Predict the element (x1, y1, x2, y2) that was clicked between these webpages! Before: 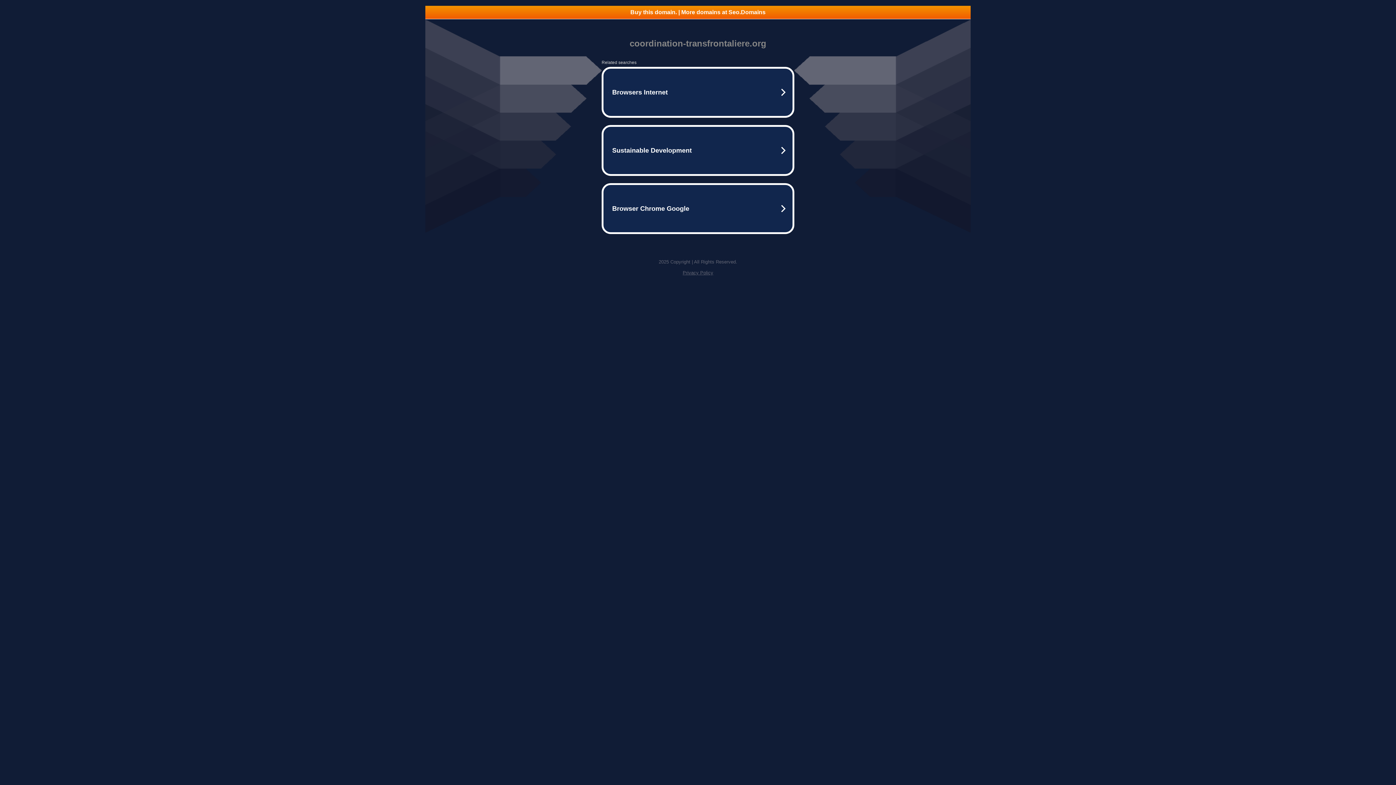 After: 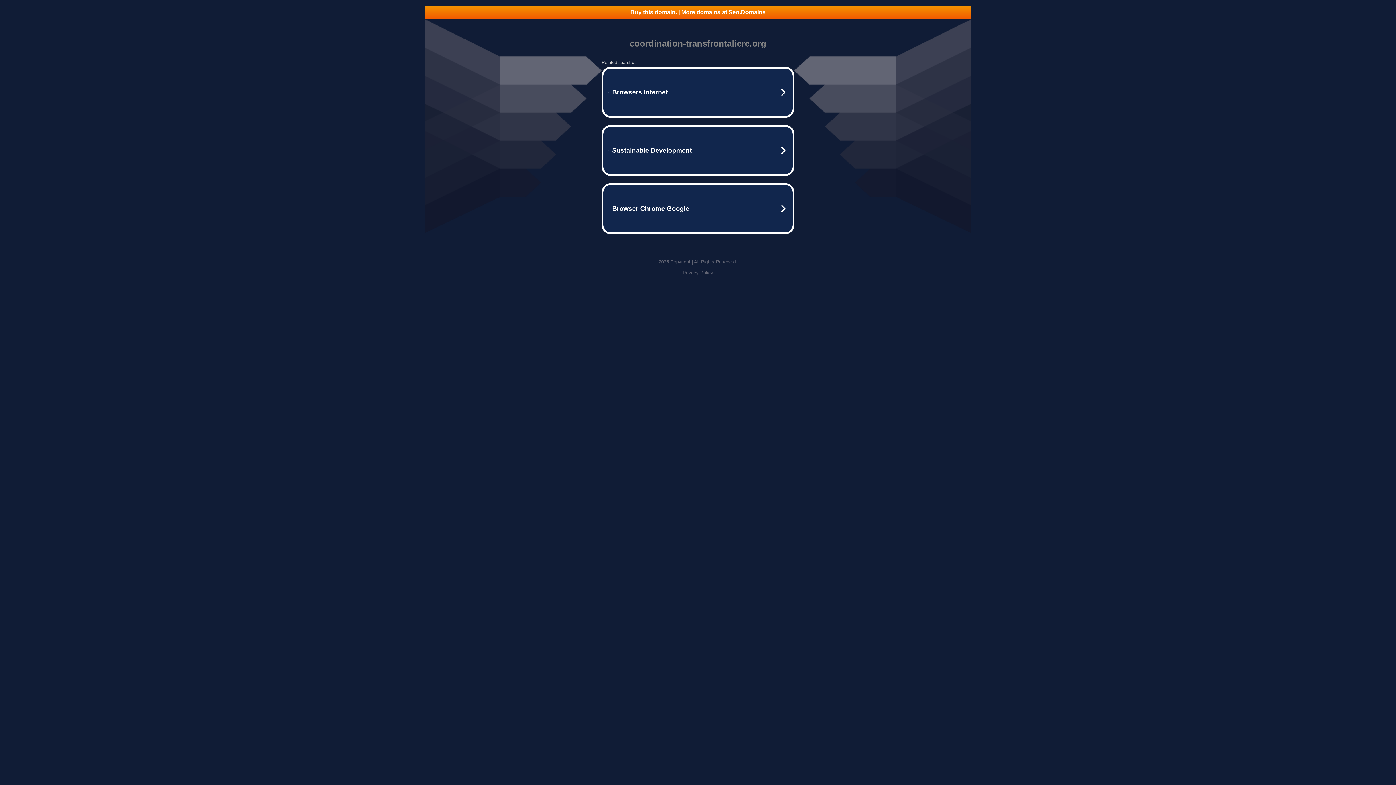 Action: bbox: (682, 270, 713, 275) label: Privacy Policy